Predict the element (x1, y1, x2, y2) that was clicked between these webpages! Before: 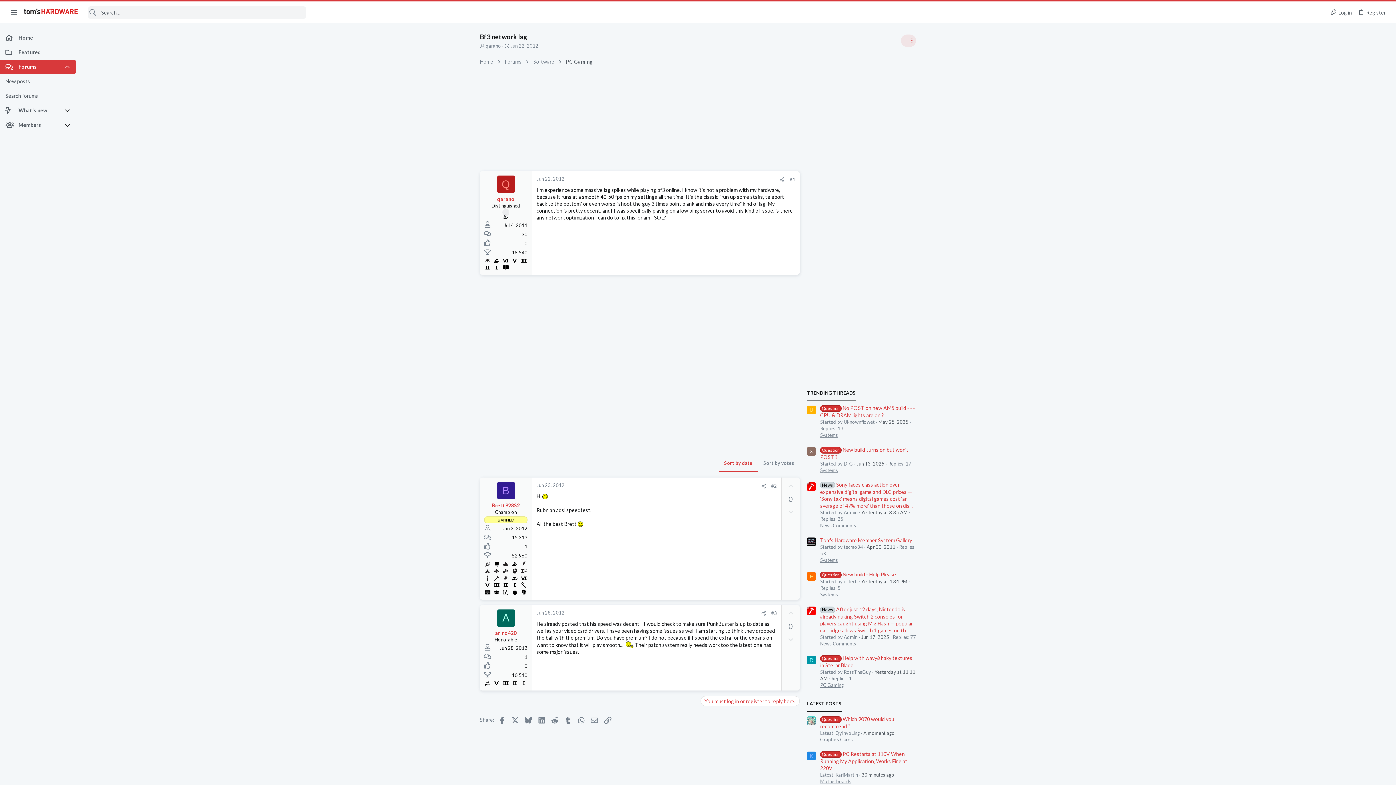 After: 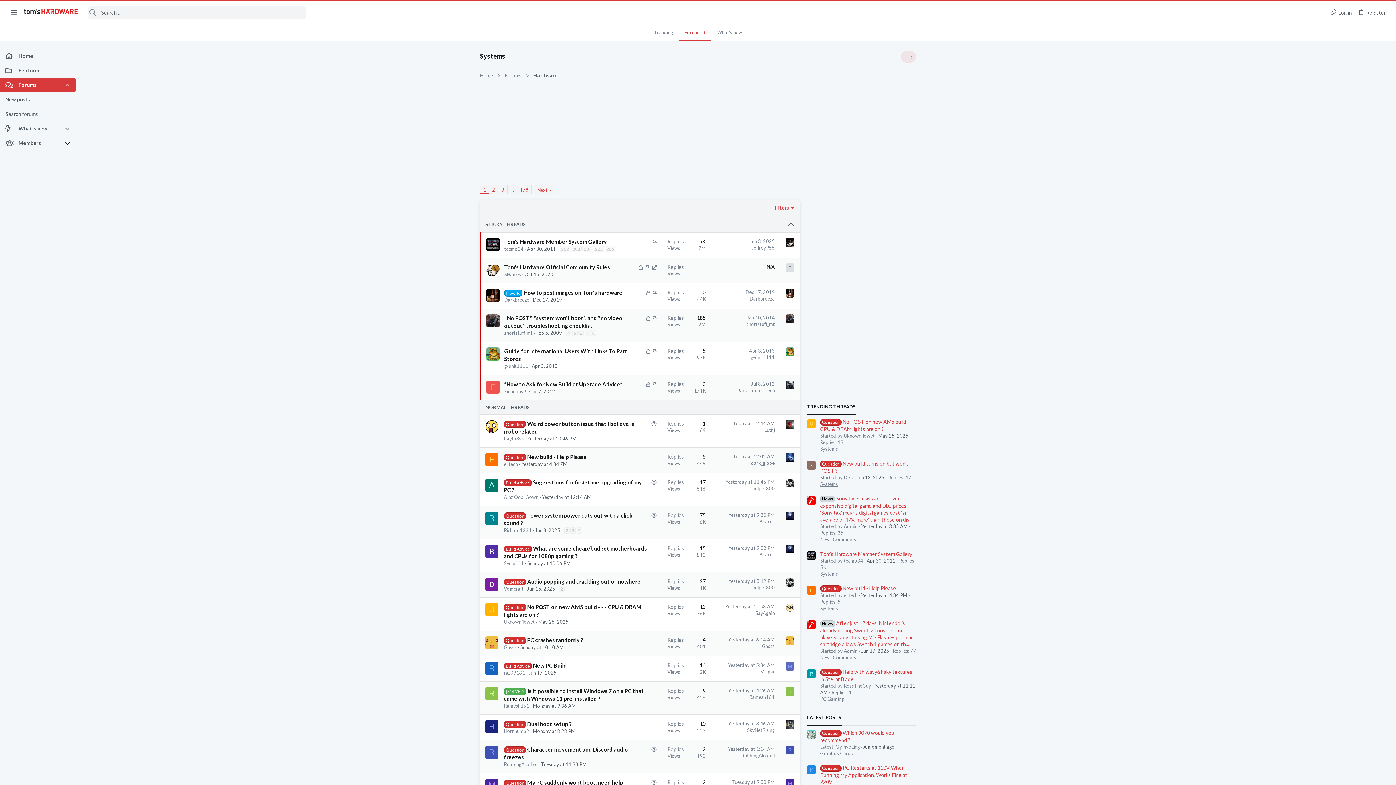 Action: bbox: (820, 557, 838, 563) label: Systems